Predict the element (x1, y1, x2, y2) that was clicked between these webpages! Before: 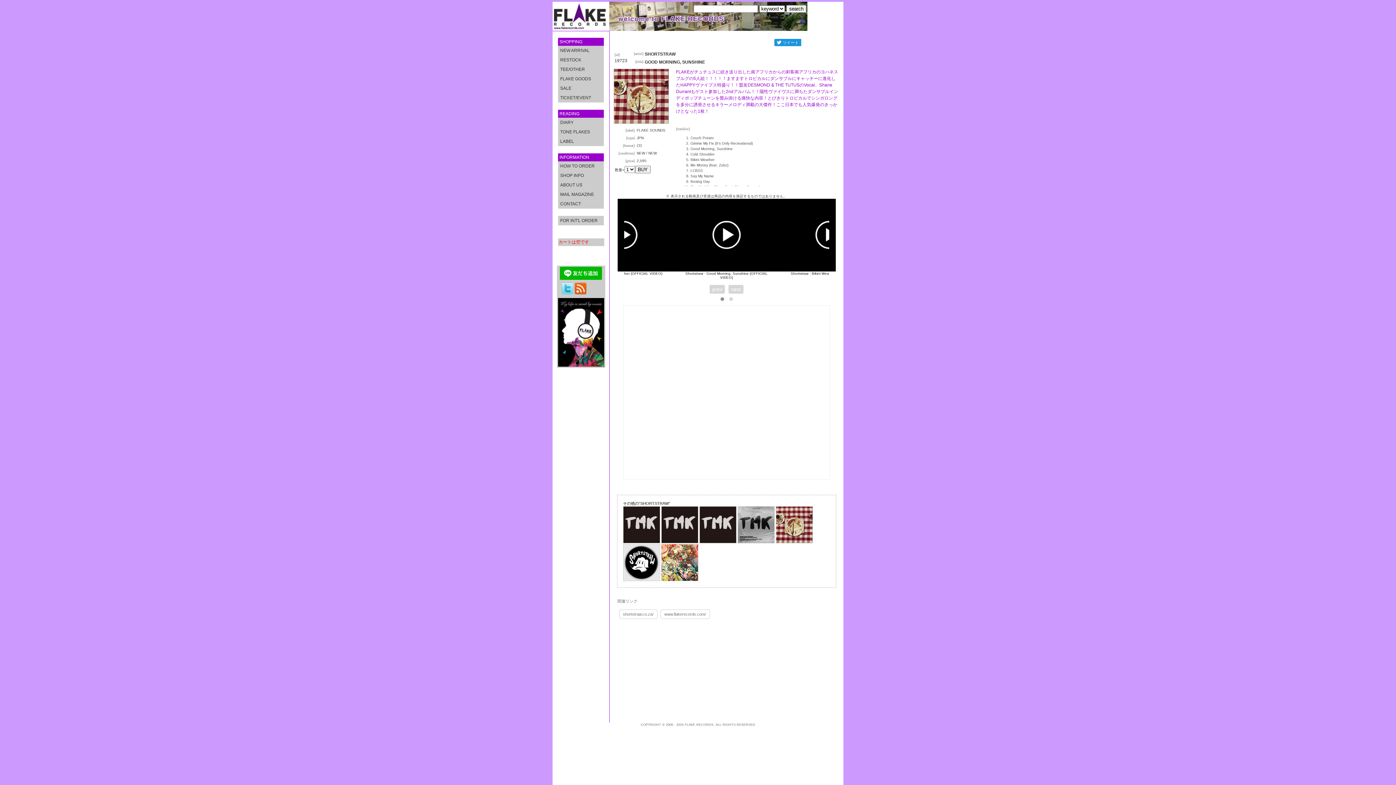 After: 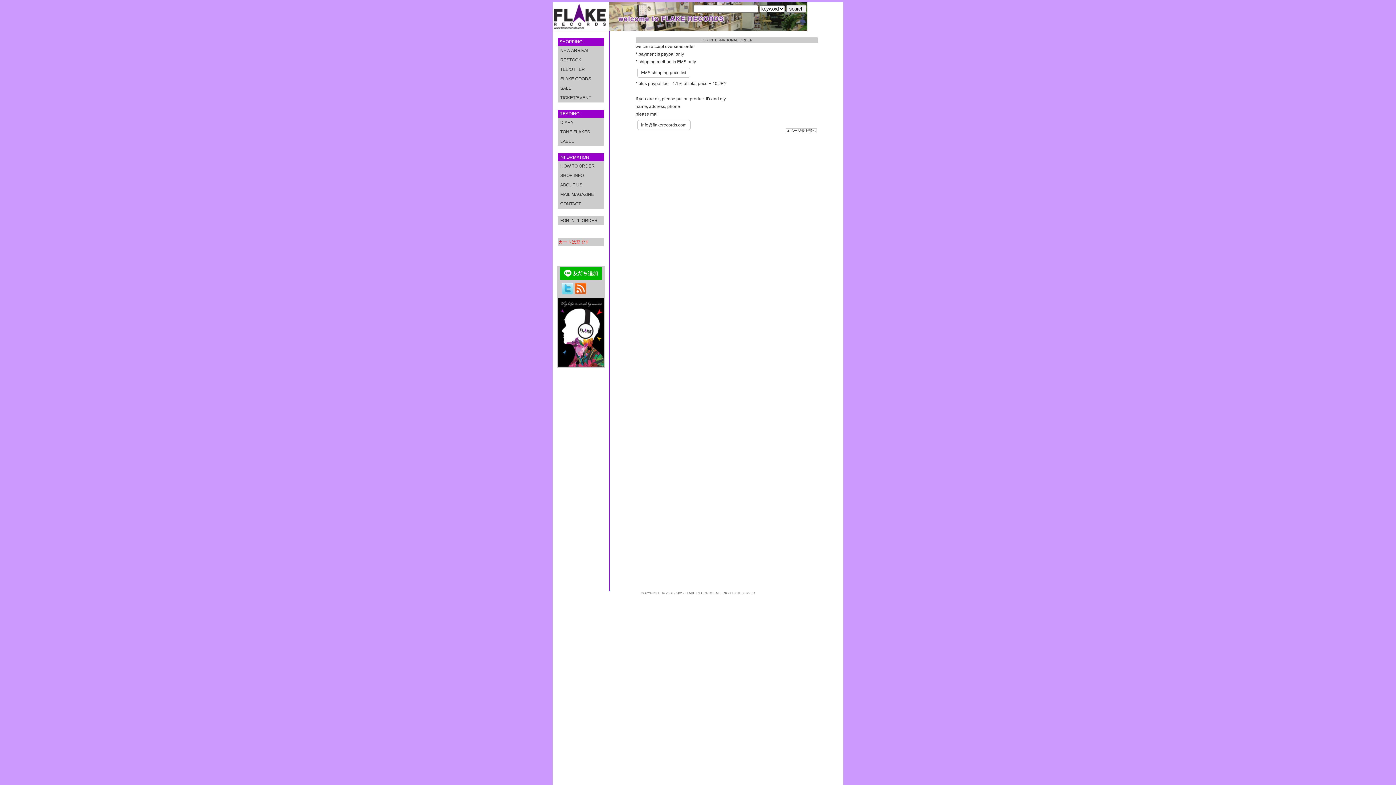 Action: bbox: (559, 217, 602, 224) label: FOR INT'L ORDER